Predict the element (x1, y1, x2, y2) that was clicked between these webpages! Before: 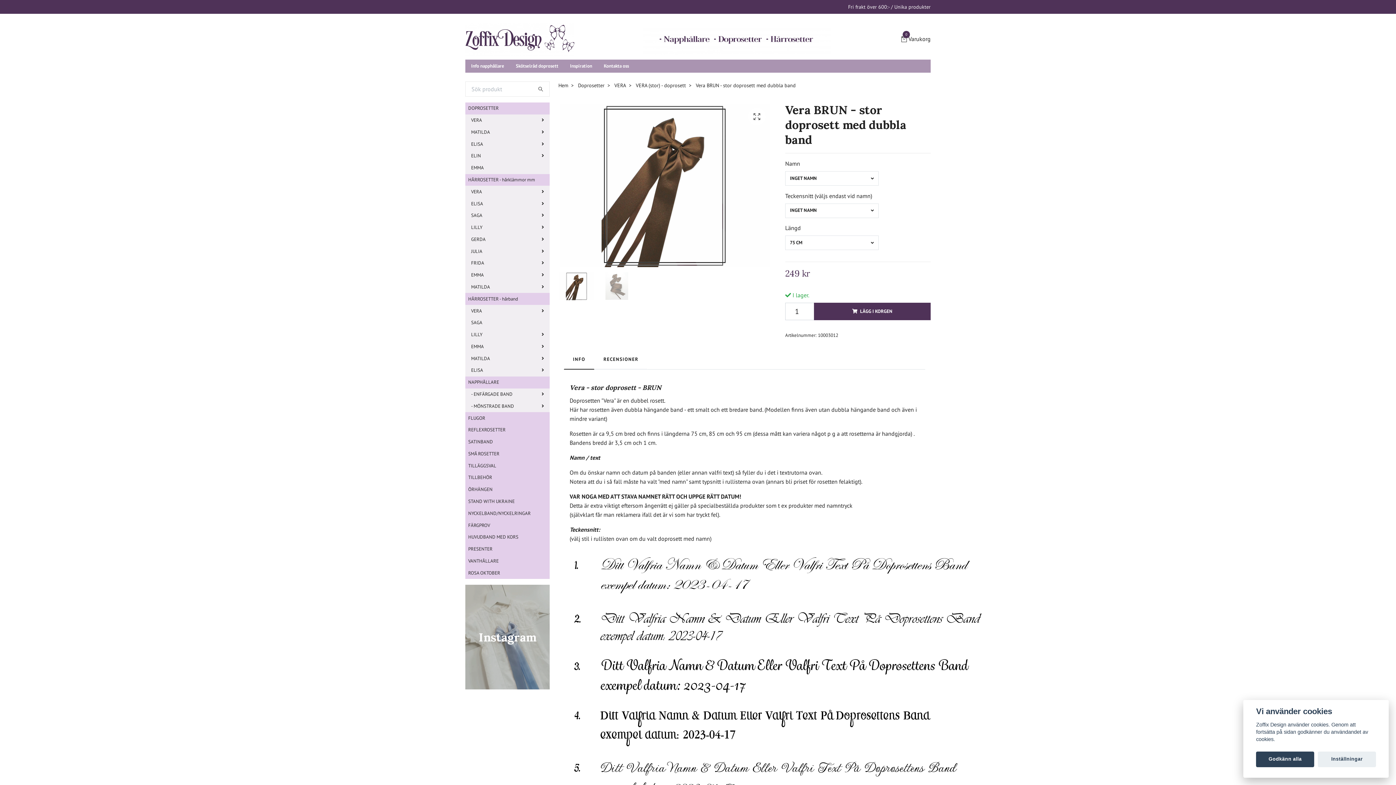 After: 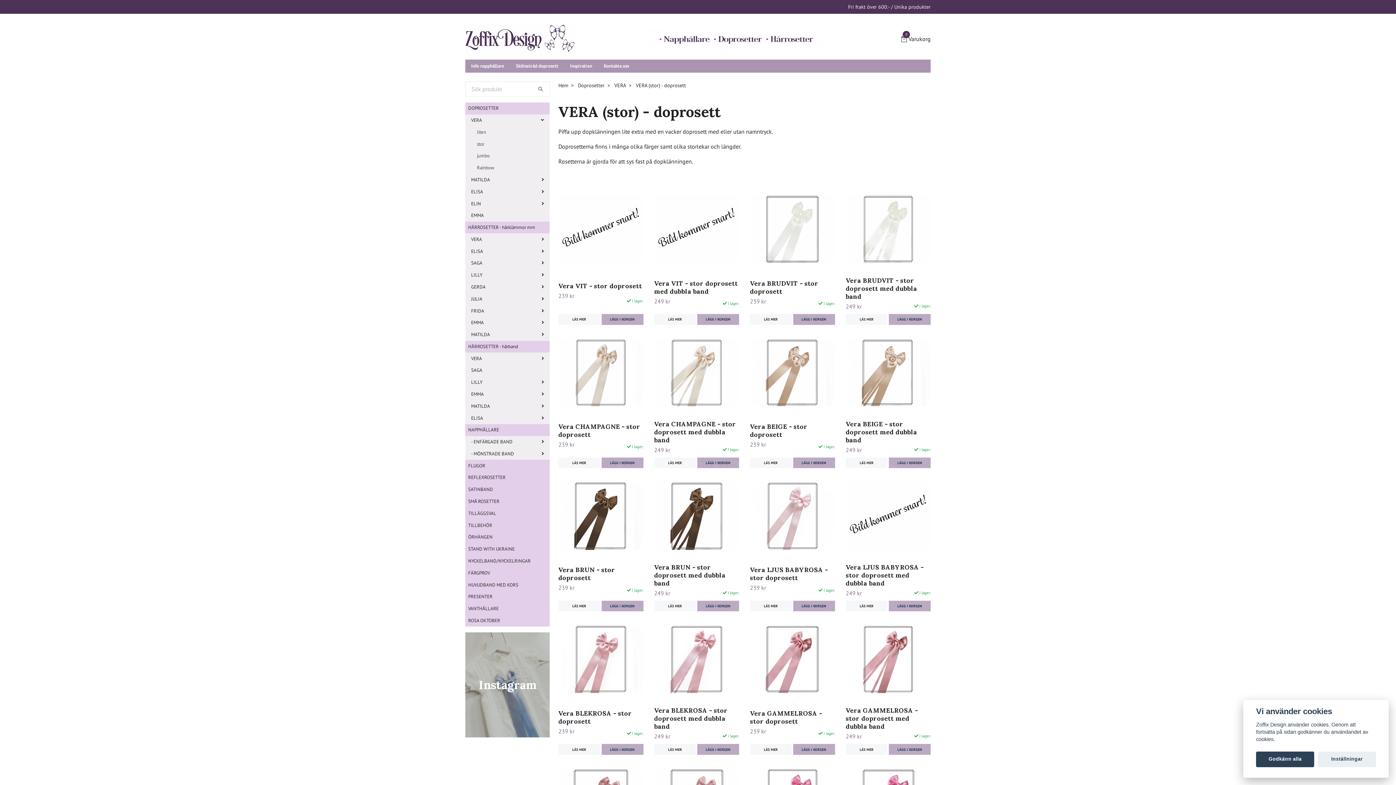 Action: bbox: (636, 82, 686, 88) label: VERA (stor) - doprosett